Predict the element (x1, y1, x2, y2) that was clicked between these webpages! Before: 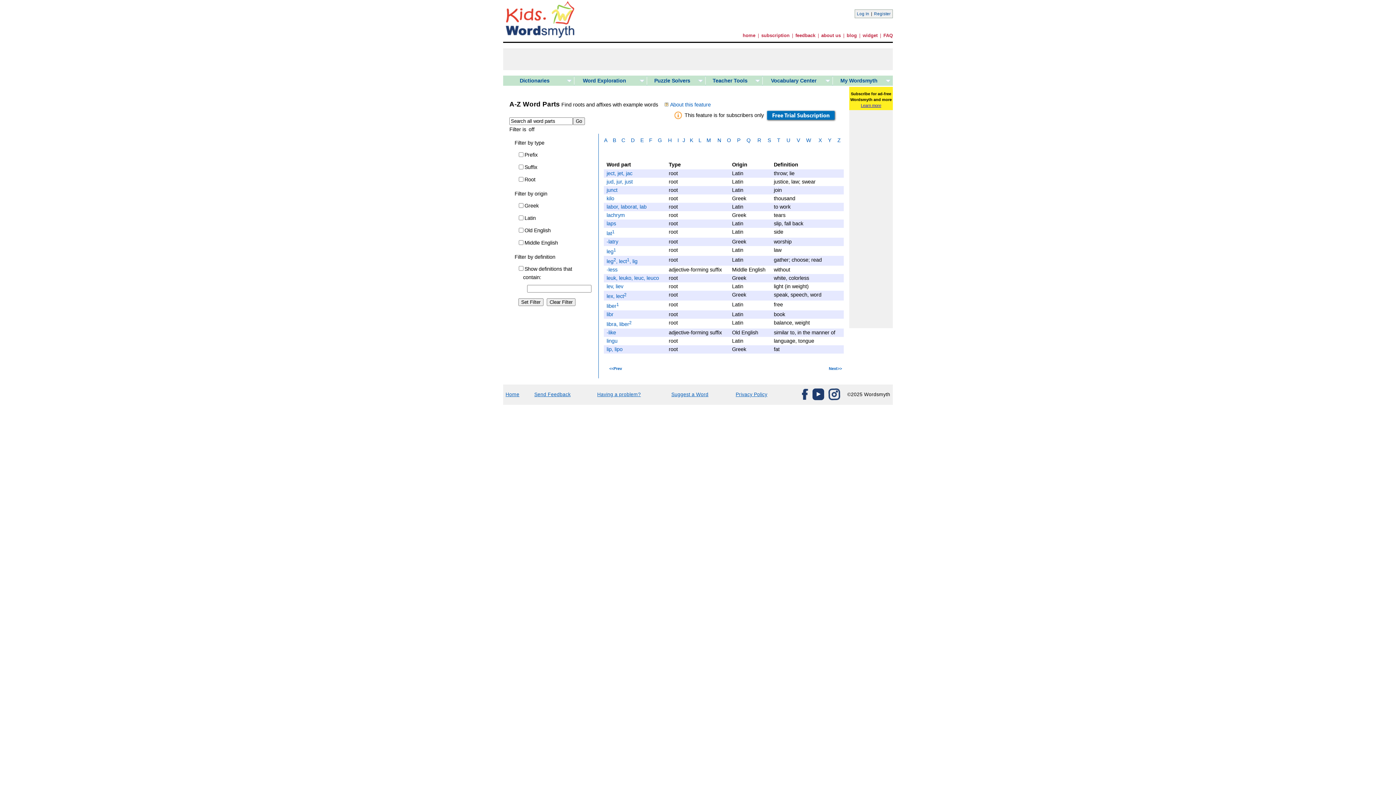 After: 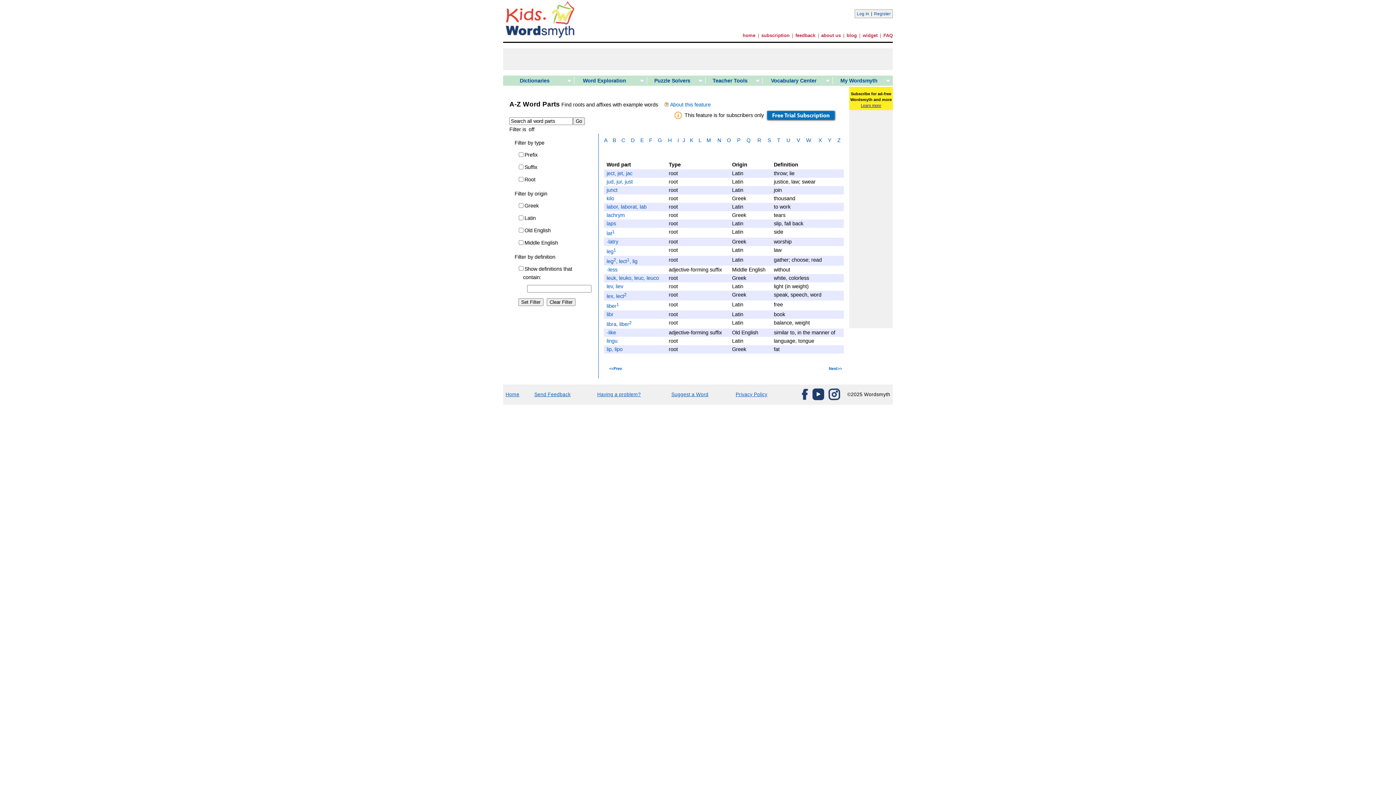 Action: bbox: (828, 396, 840, 401)